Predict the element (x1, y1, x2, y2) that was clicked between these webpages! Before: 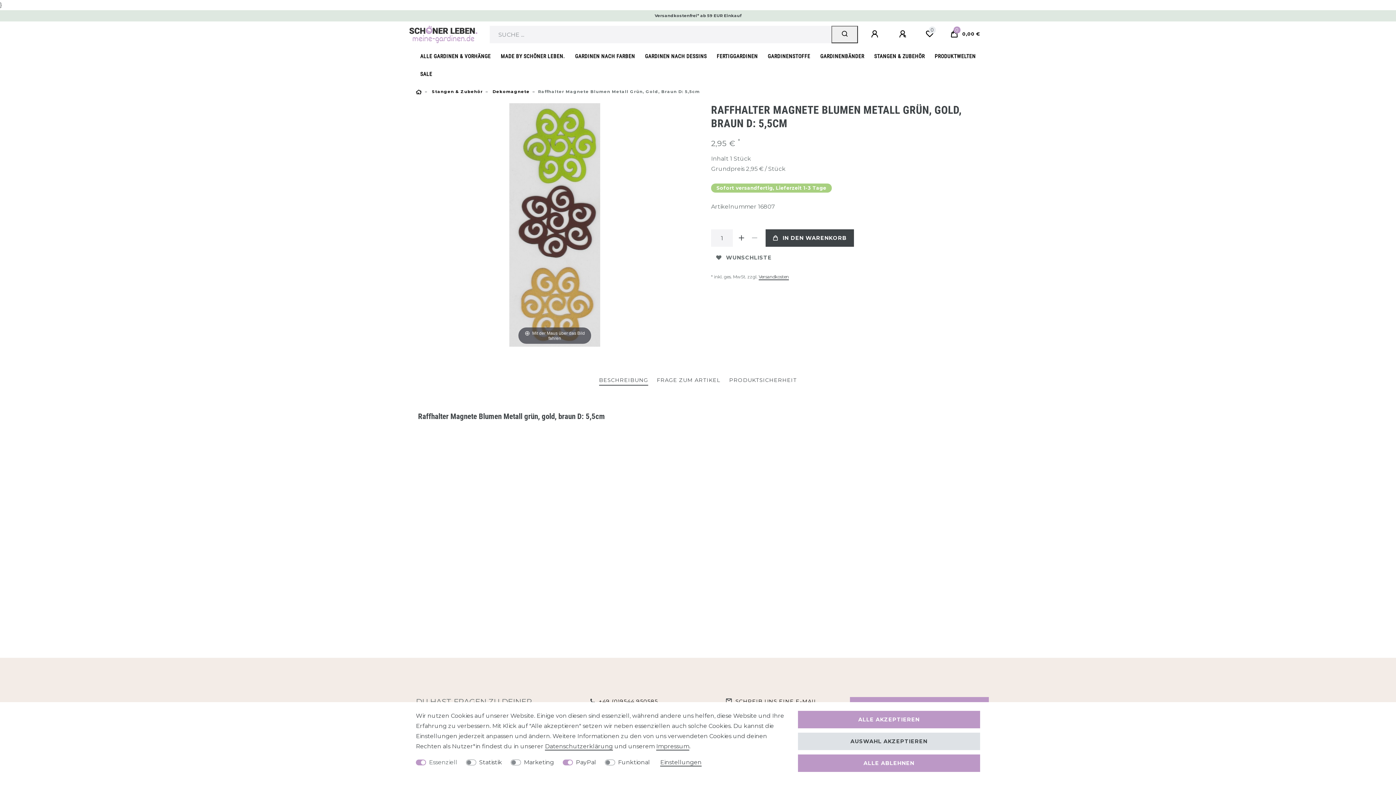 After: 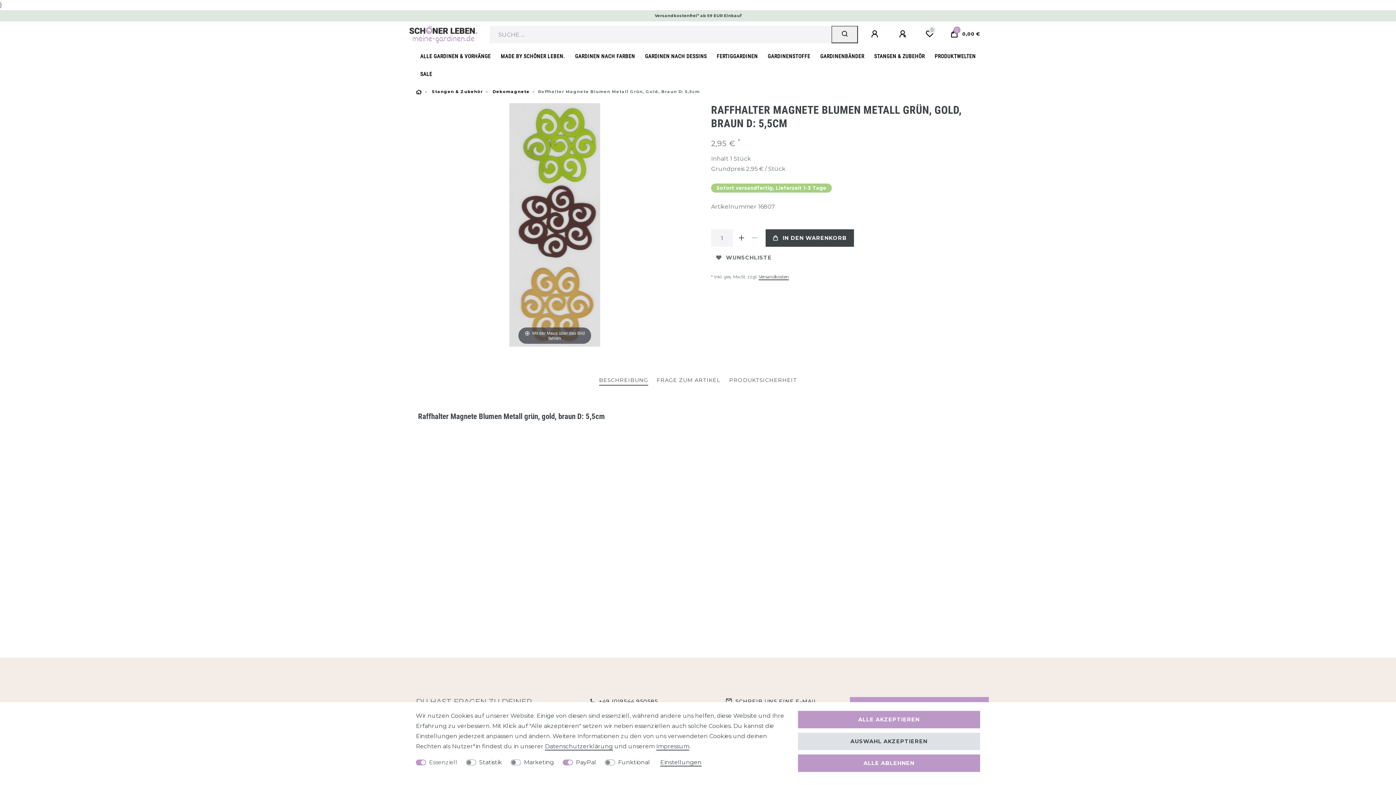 Action: label: +49 (0)9544 950585 bbox: (598, 662, 658, 706)